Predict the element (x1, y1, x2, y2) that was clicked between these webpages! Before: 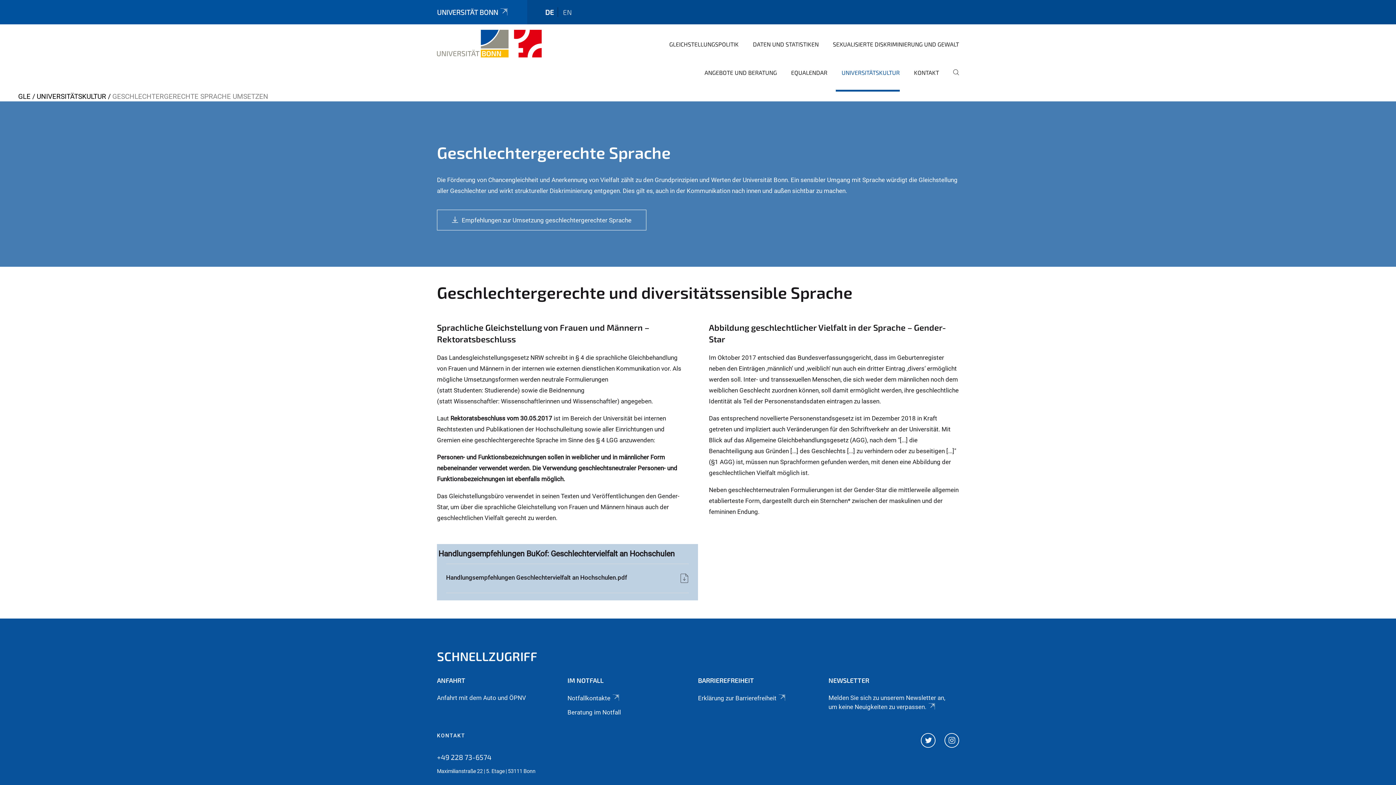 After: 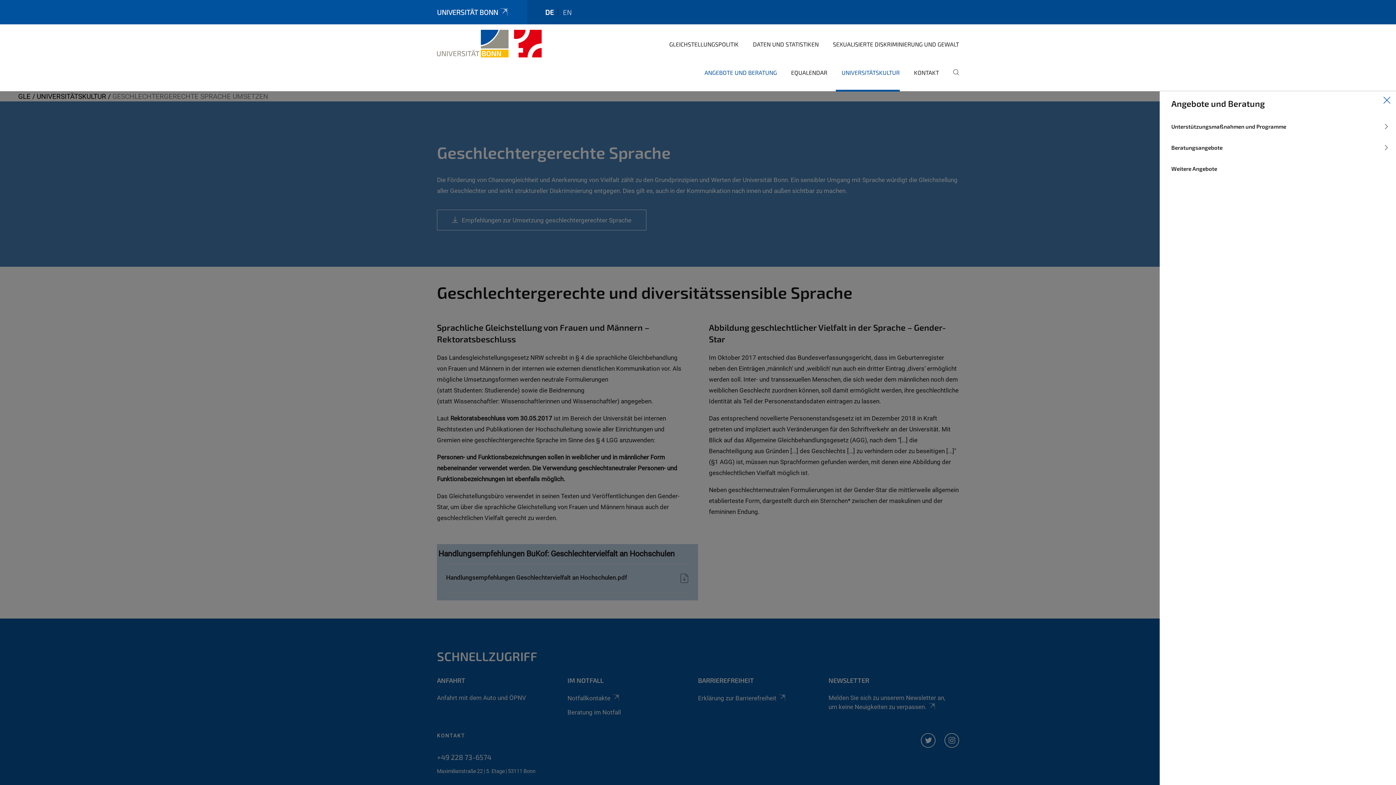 Action: bbox: (698, 63, 777, 91) label: ANGEBOTE UND BERATUNG